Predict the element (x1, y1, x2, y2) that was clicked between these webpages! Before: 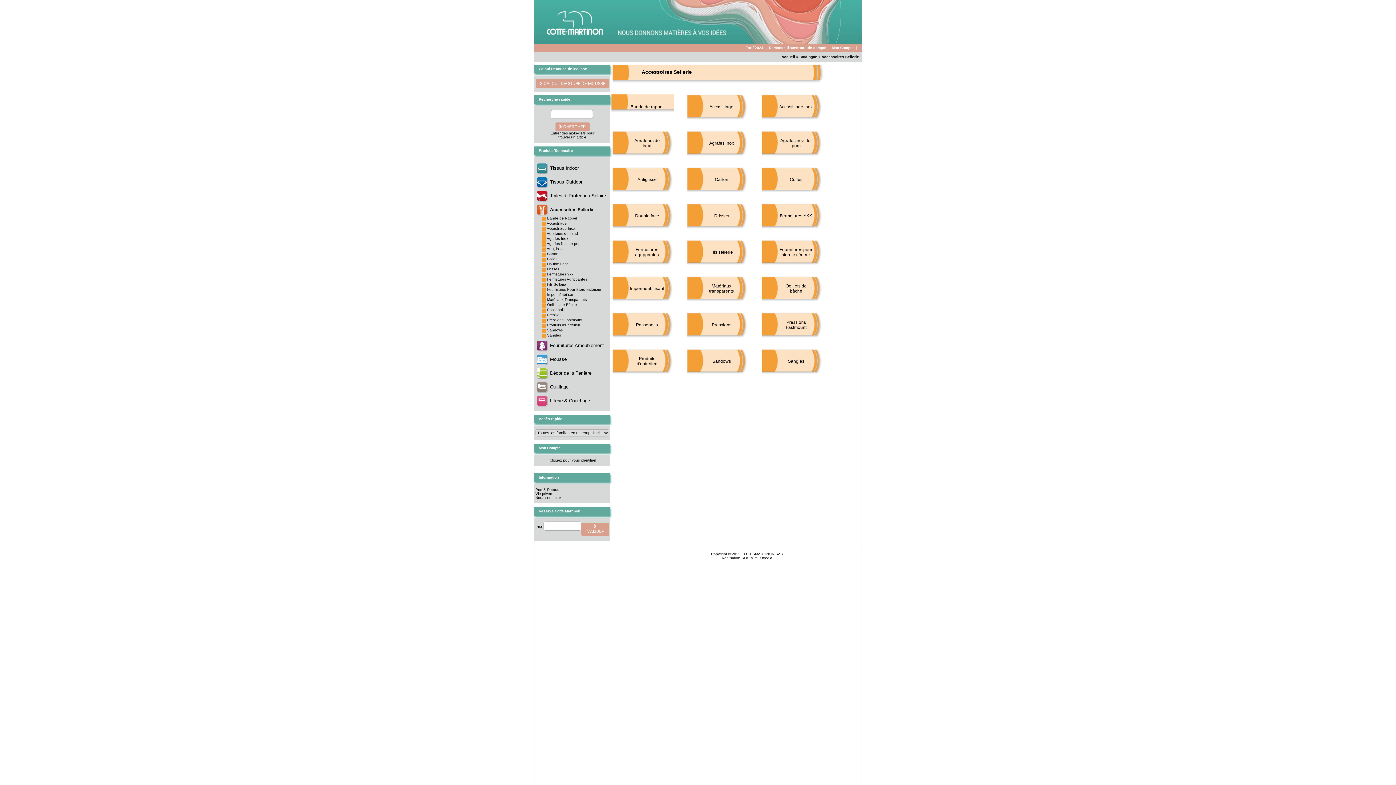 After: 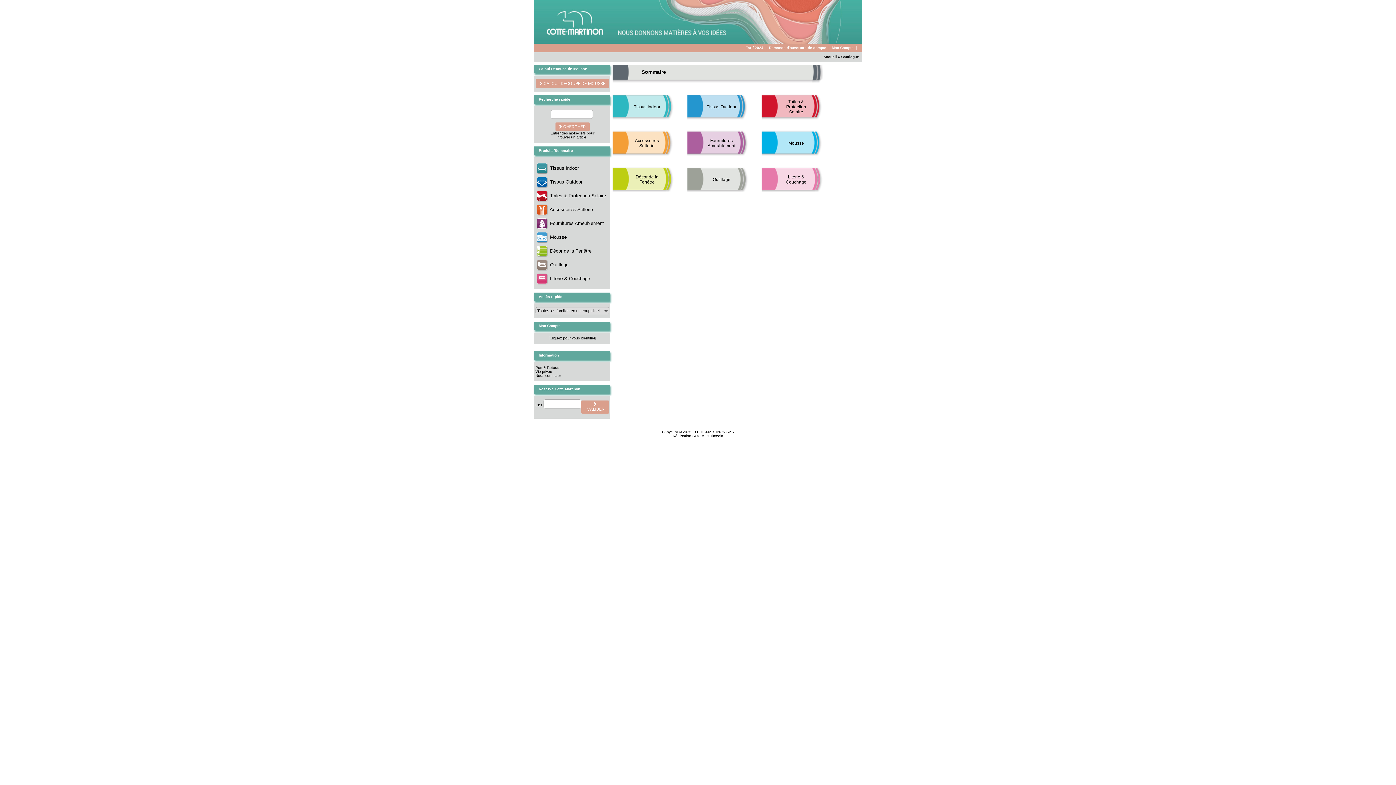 Action: bbox: (538, 148, 573, 152) label: Produits/Sommaire